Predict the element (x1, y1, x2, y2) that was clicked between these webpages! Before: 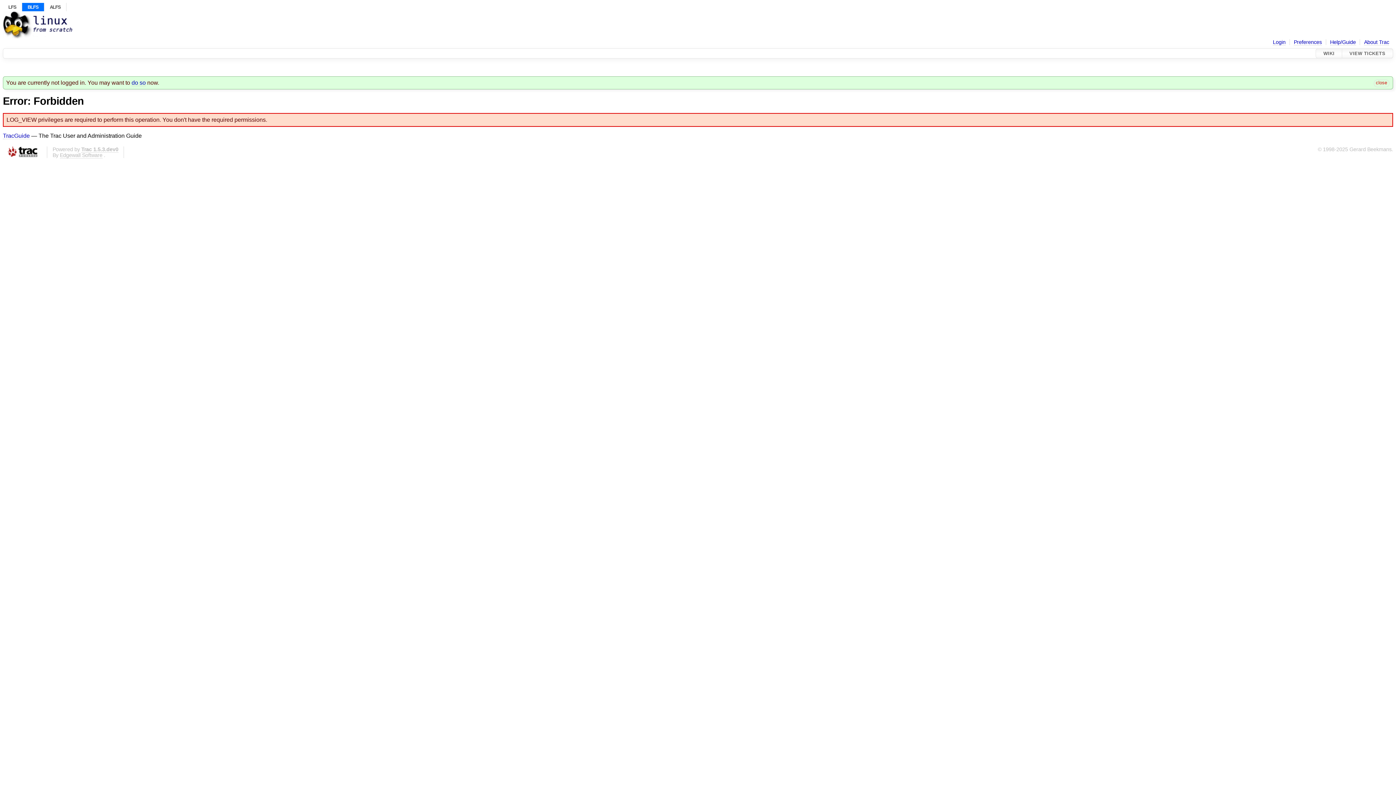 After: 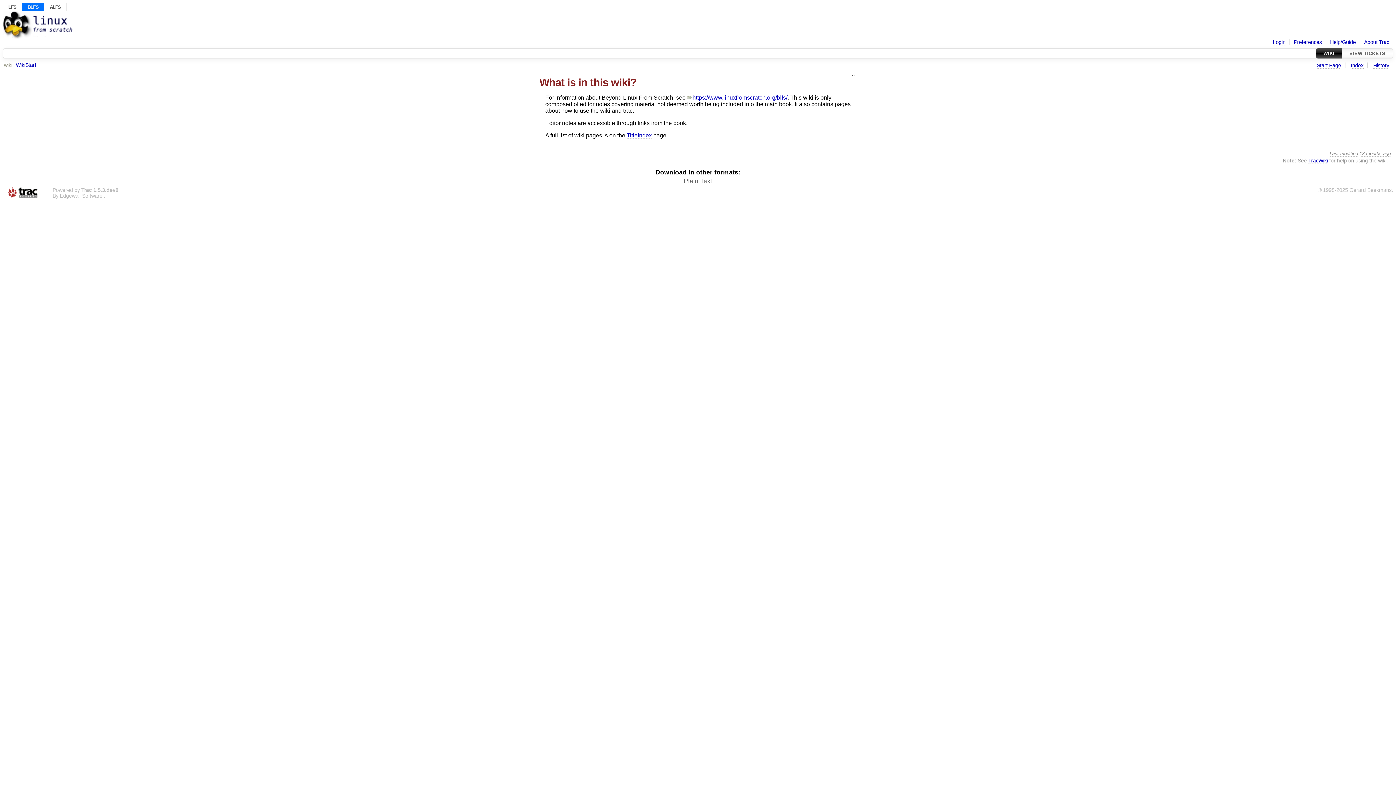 Action: bbox: (2, 16, 72, 22)